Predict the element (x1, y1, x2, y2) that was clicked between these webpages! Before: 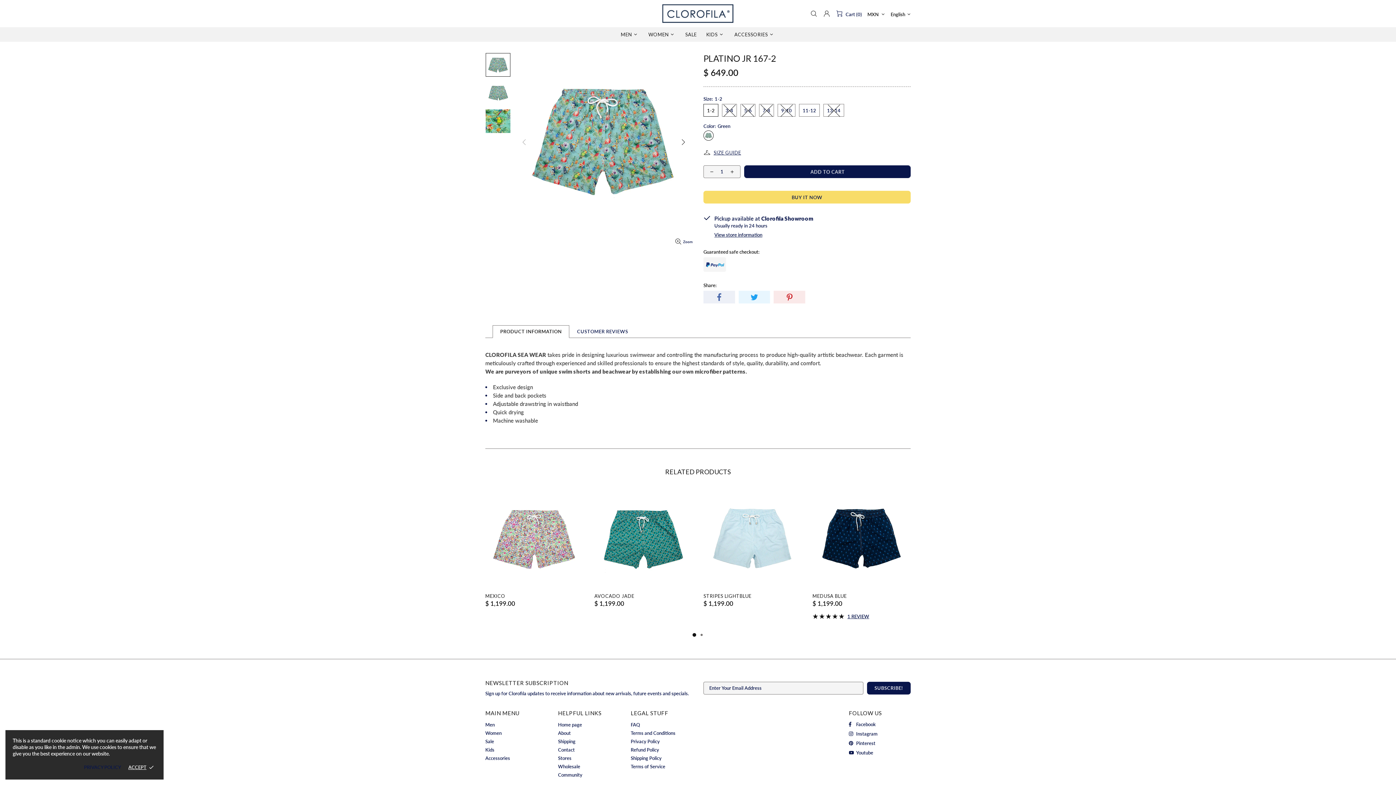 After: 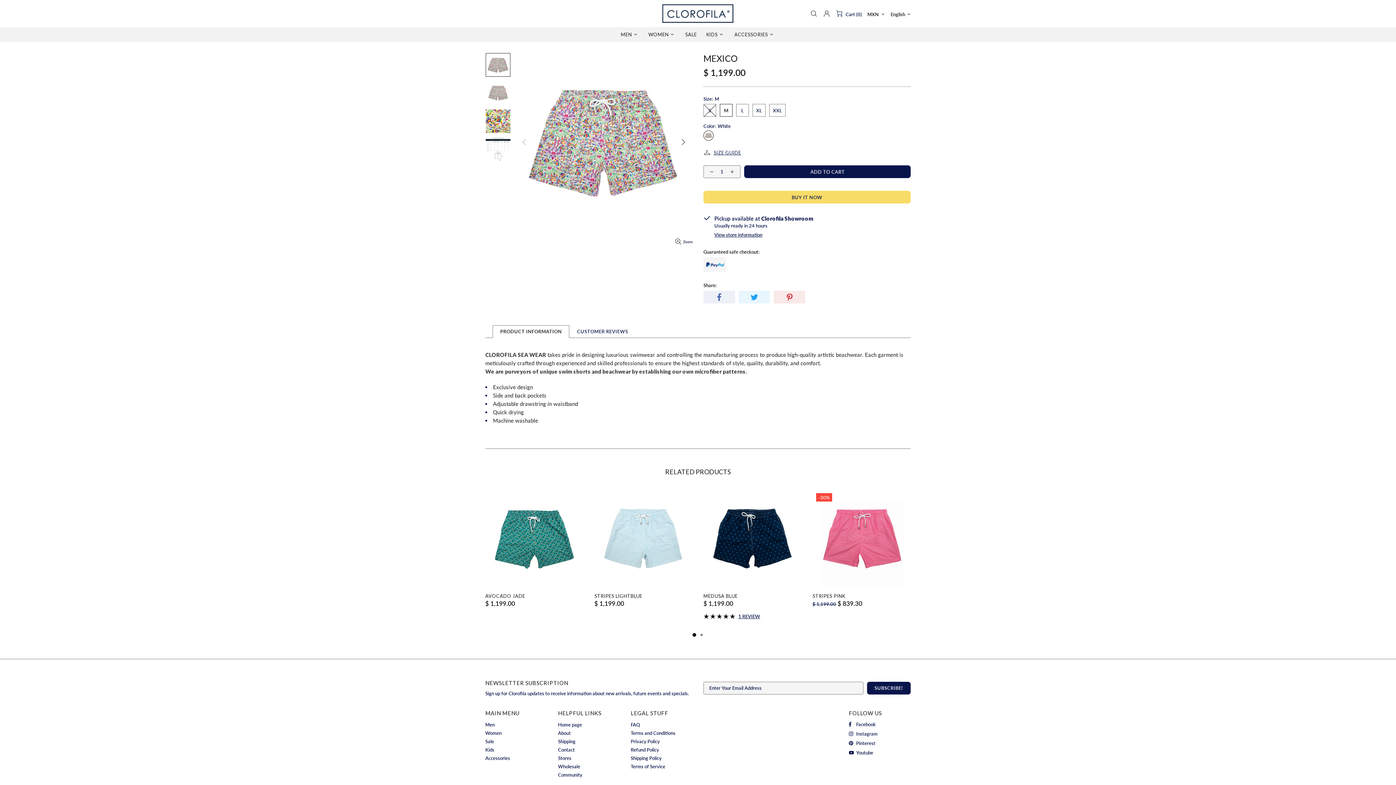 Action: bbox: (485, 568, 583, 588)